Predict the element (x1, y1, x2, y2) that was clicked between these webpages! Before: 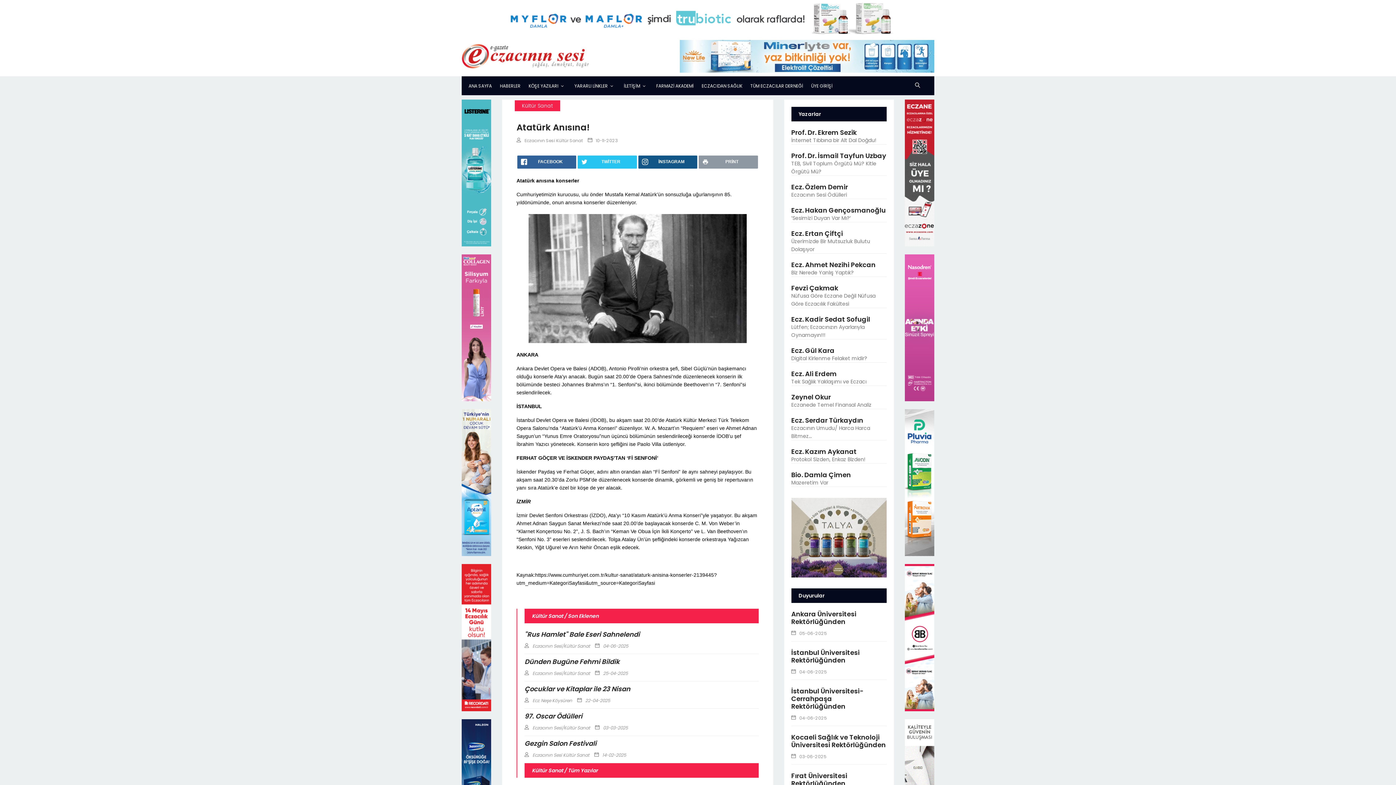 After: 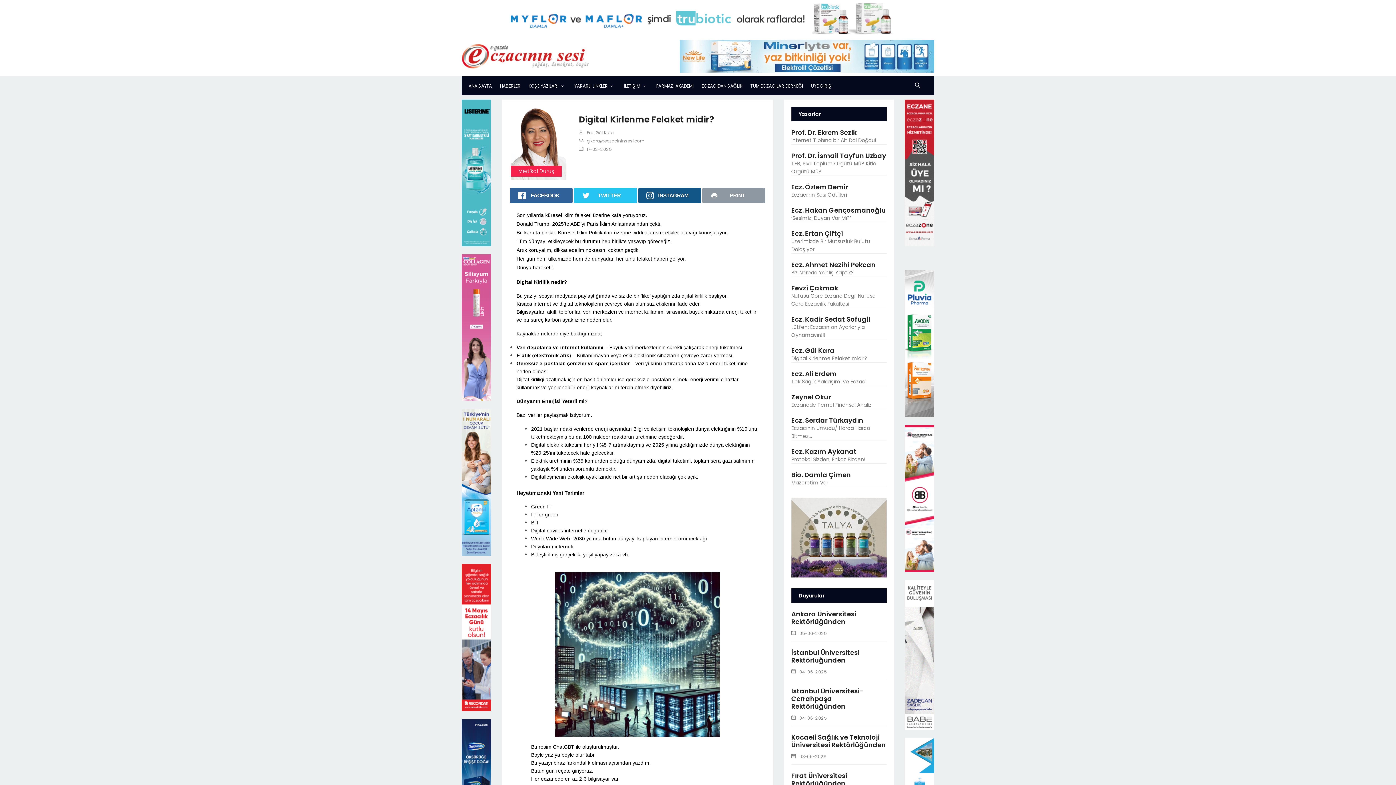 Action: label: Ecz. Gül Kara

Digital Kirlenme Felaket midir? bbox: (791, 346, 886, 362)